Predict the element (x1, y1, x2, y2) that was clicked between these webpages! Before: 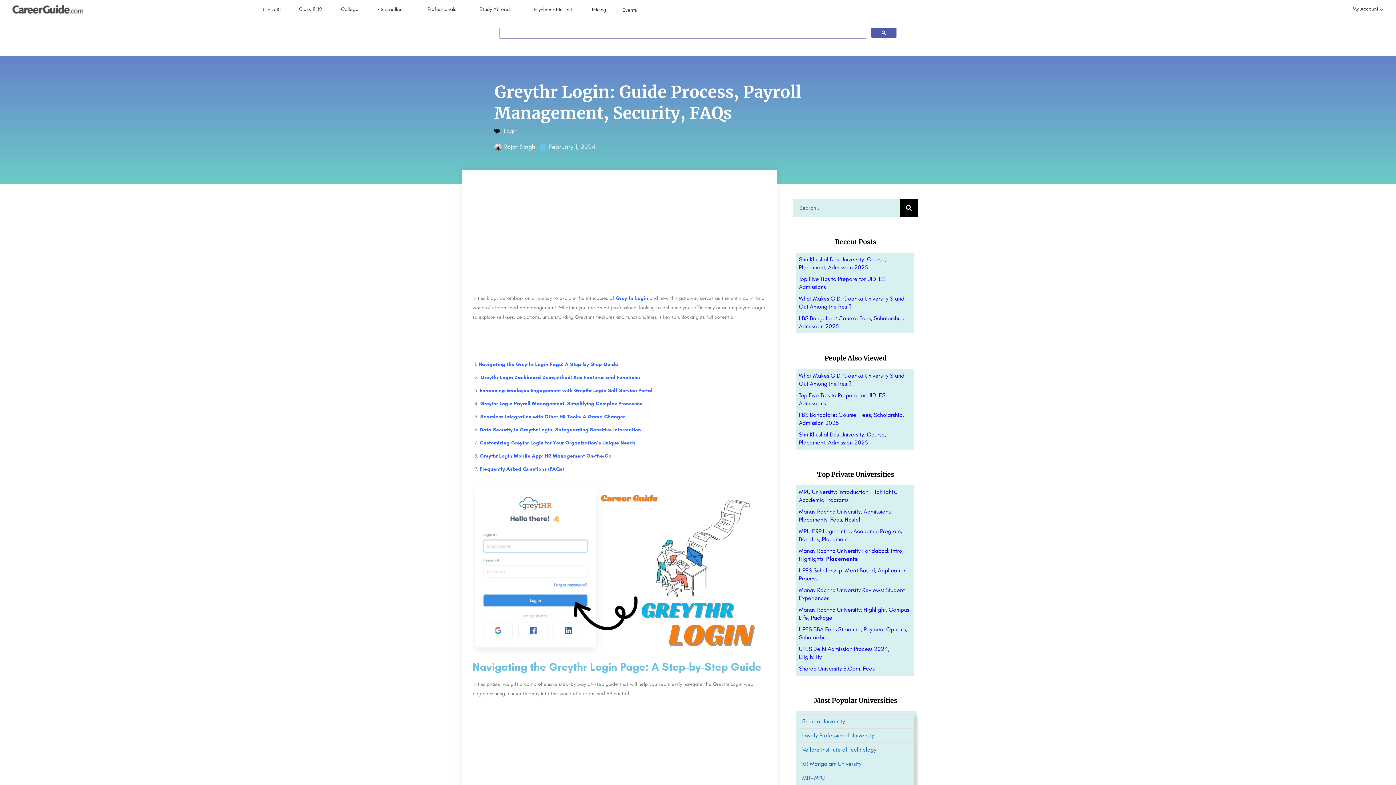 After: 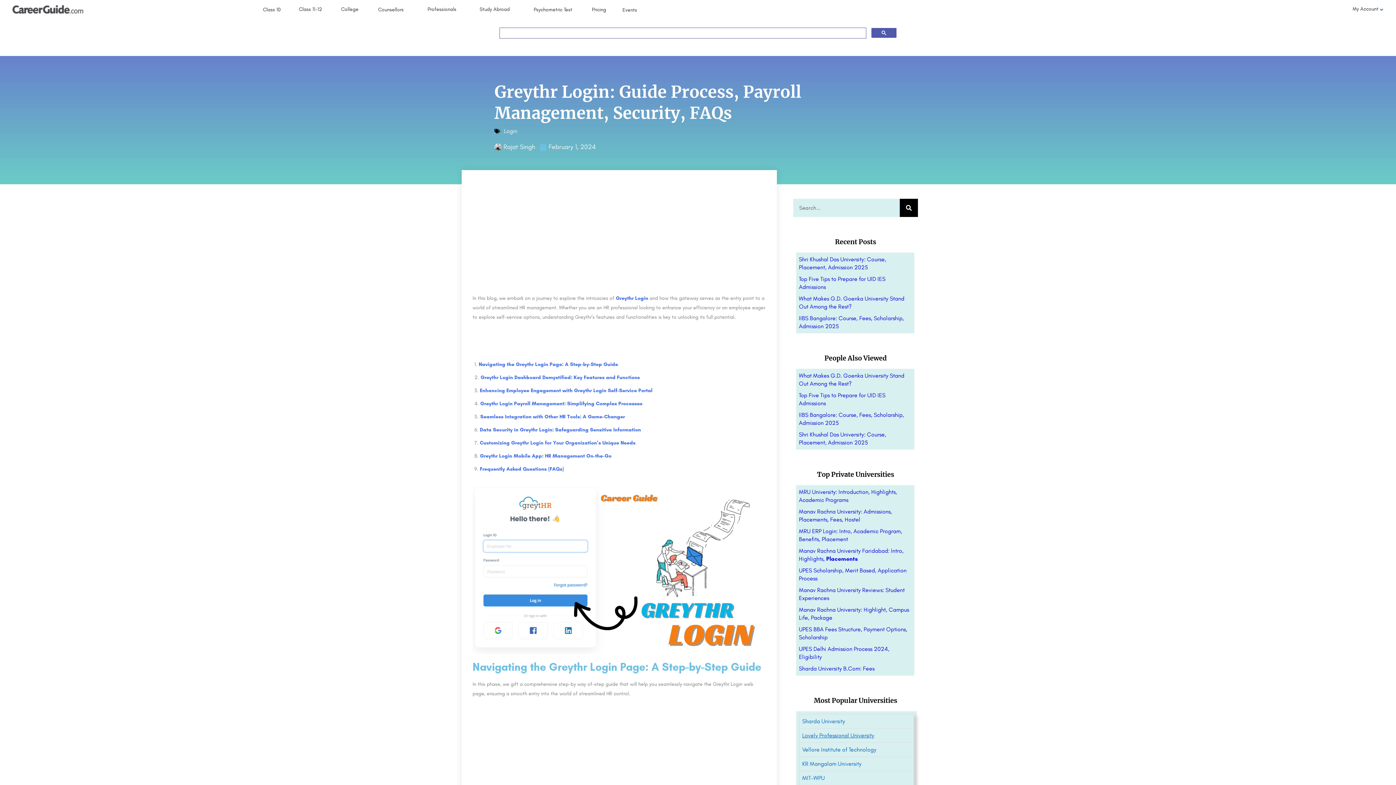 Action: bbox: (802, 732, 874, 739) label: Lovely Professional University